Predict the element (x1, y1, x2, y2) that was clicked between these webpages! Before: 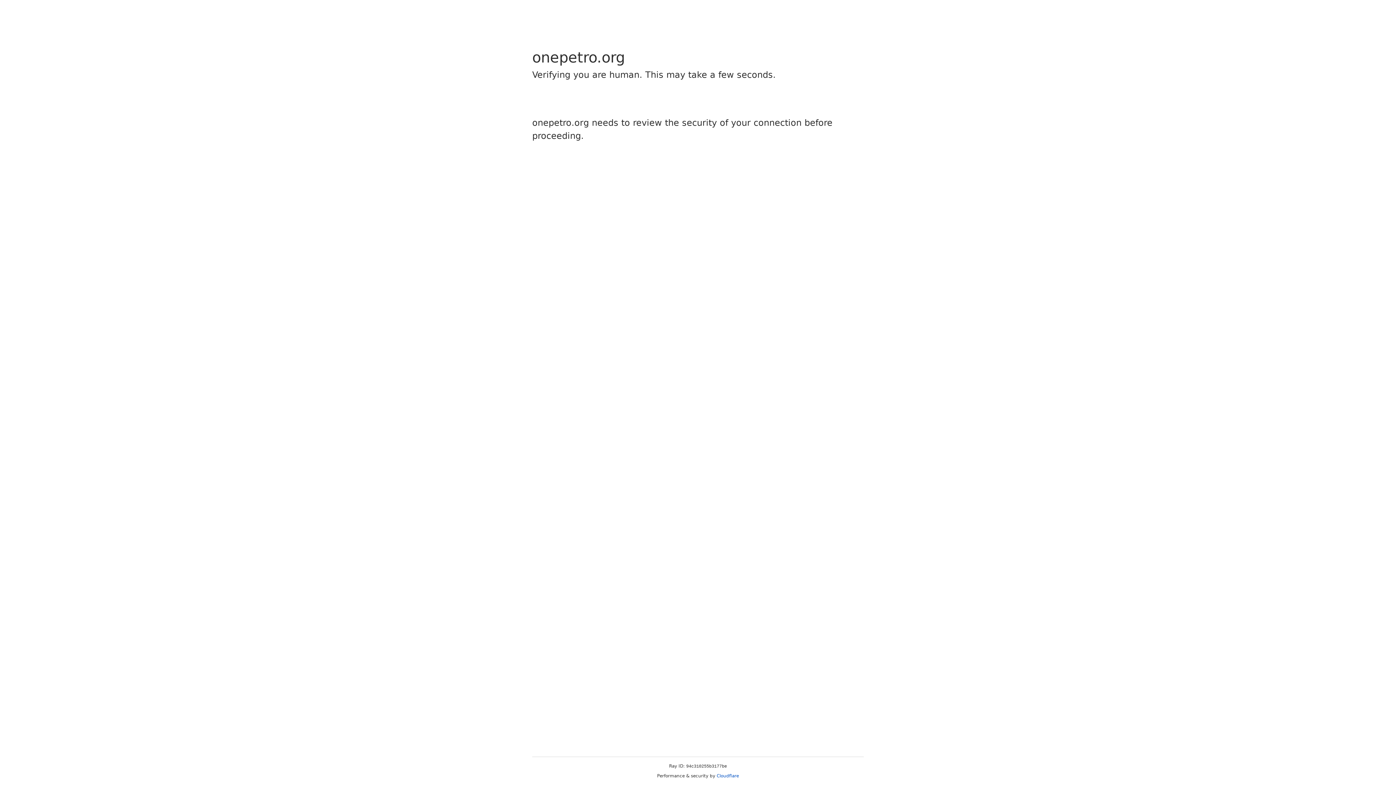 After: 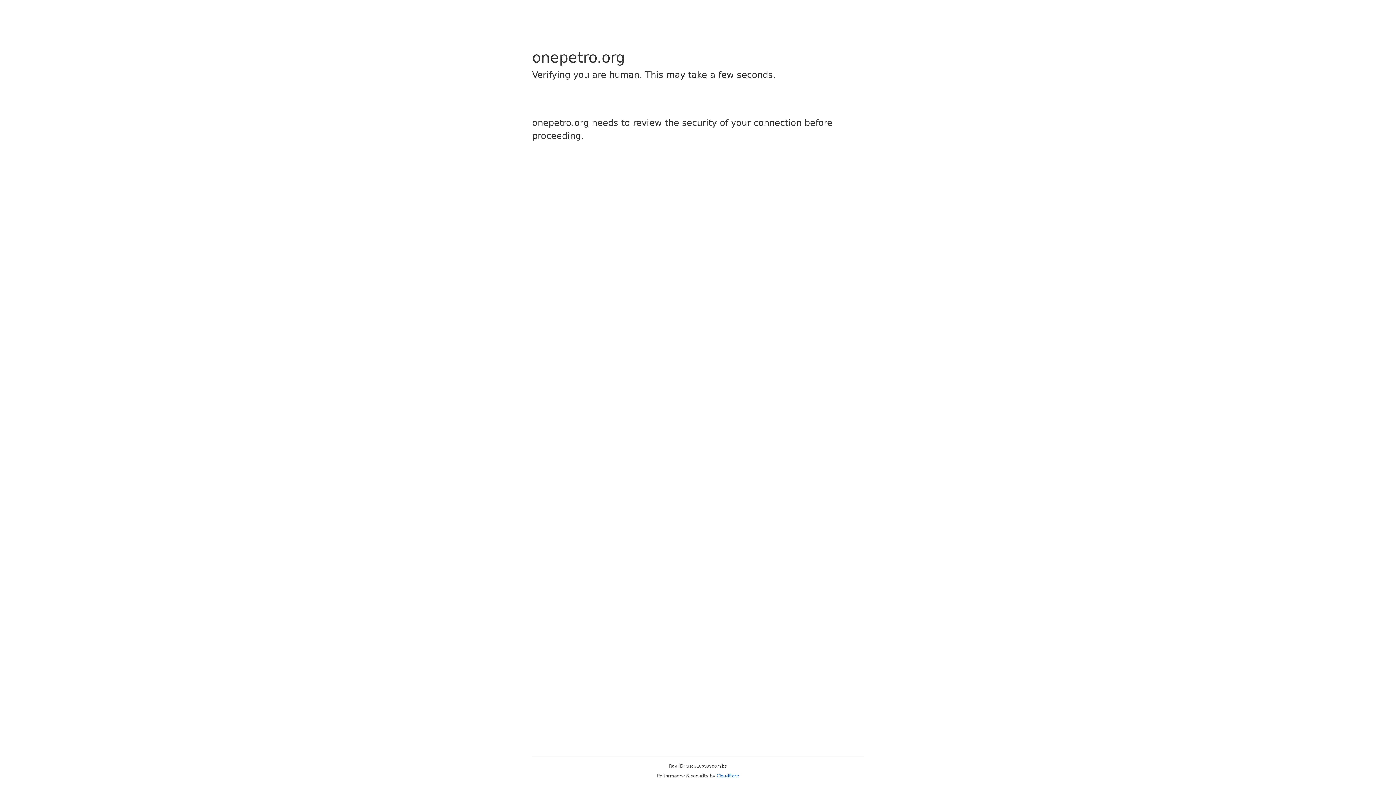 Action: label: Cloudflare bbox: (716, 773, 739, 778)